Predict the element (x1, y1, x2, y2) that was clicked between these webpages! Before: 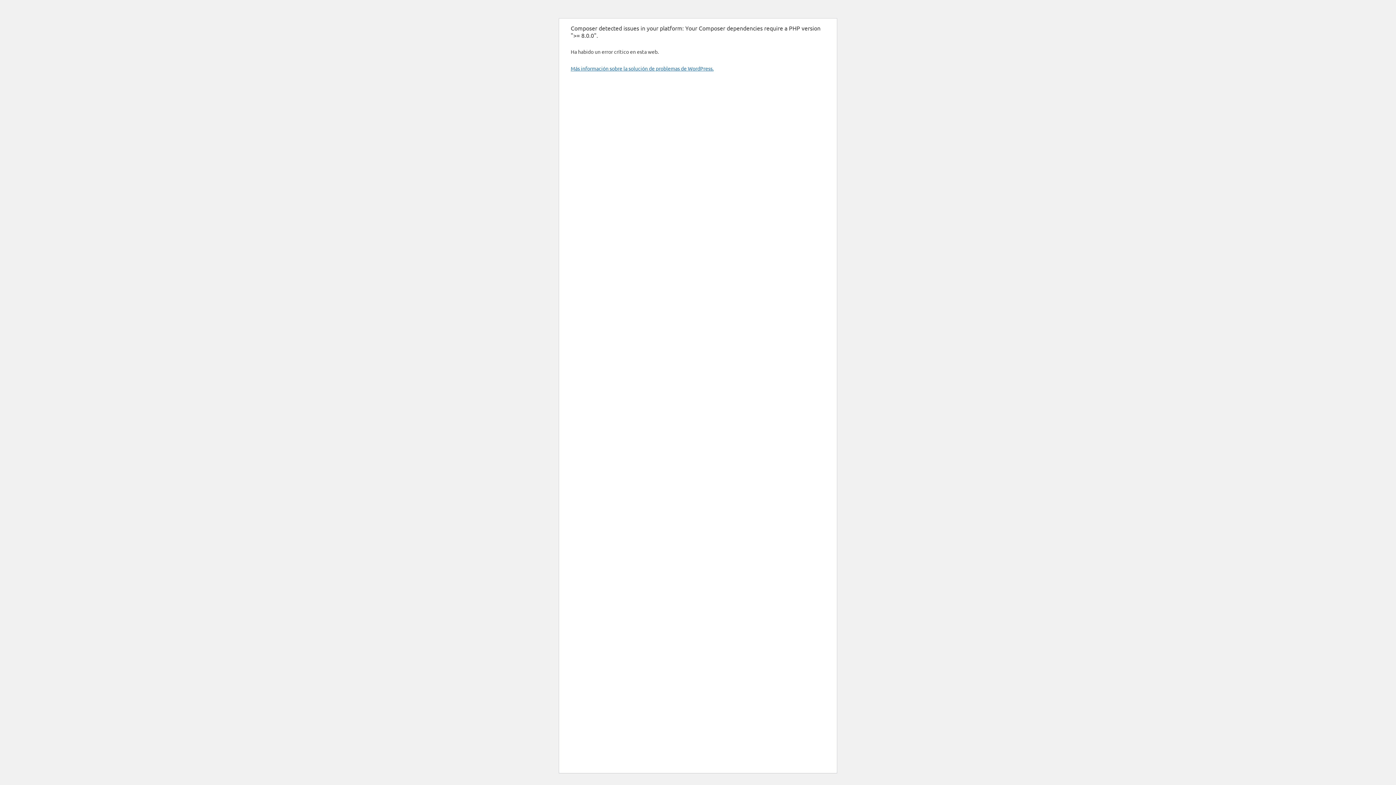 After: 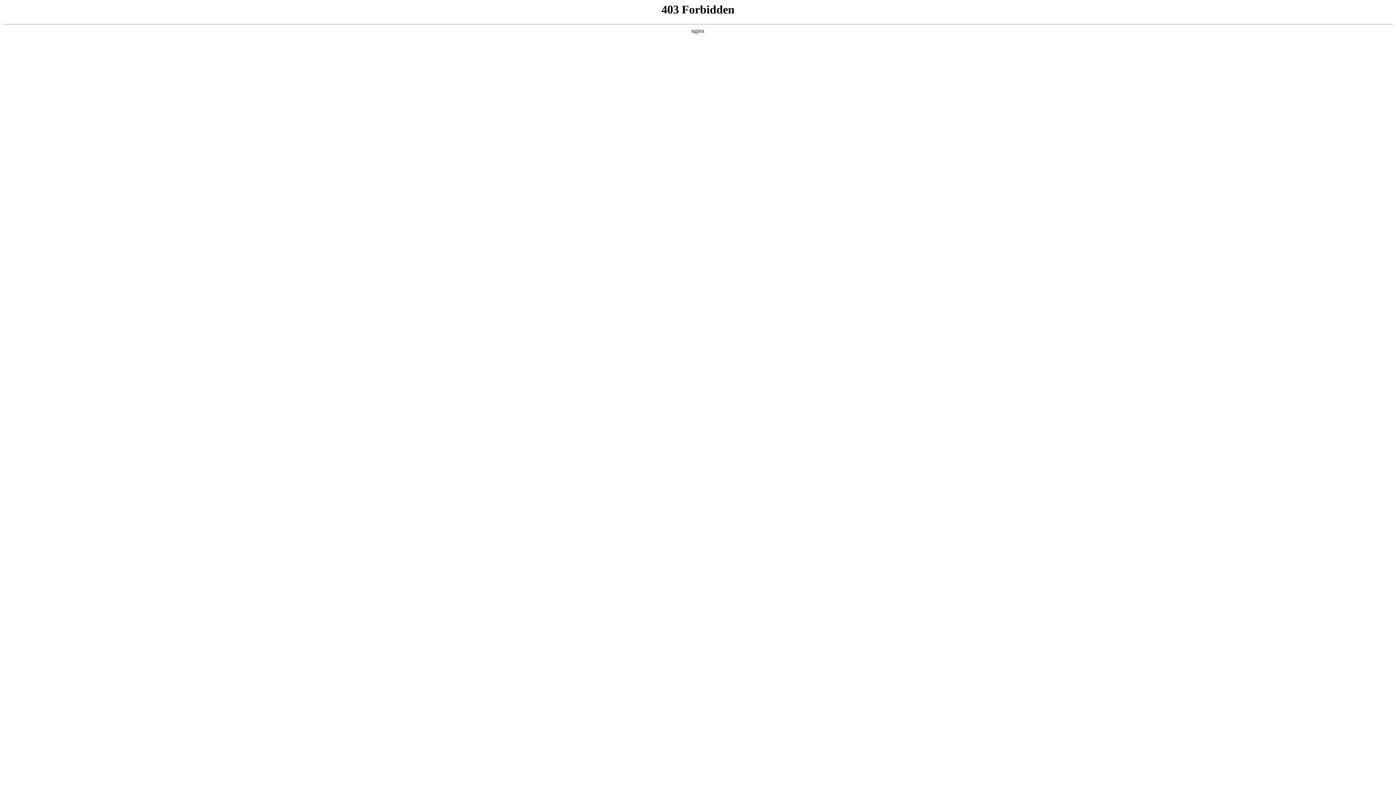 Action: label: Más información sobre la solución de problemas de WordPress. bbox: (570, 65, 713, 71)